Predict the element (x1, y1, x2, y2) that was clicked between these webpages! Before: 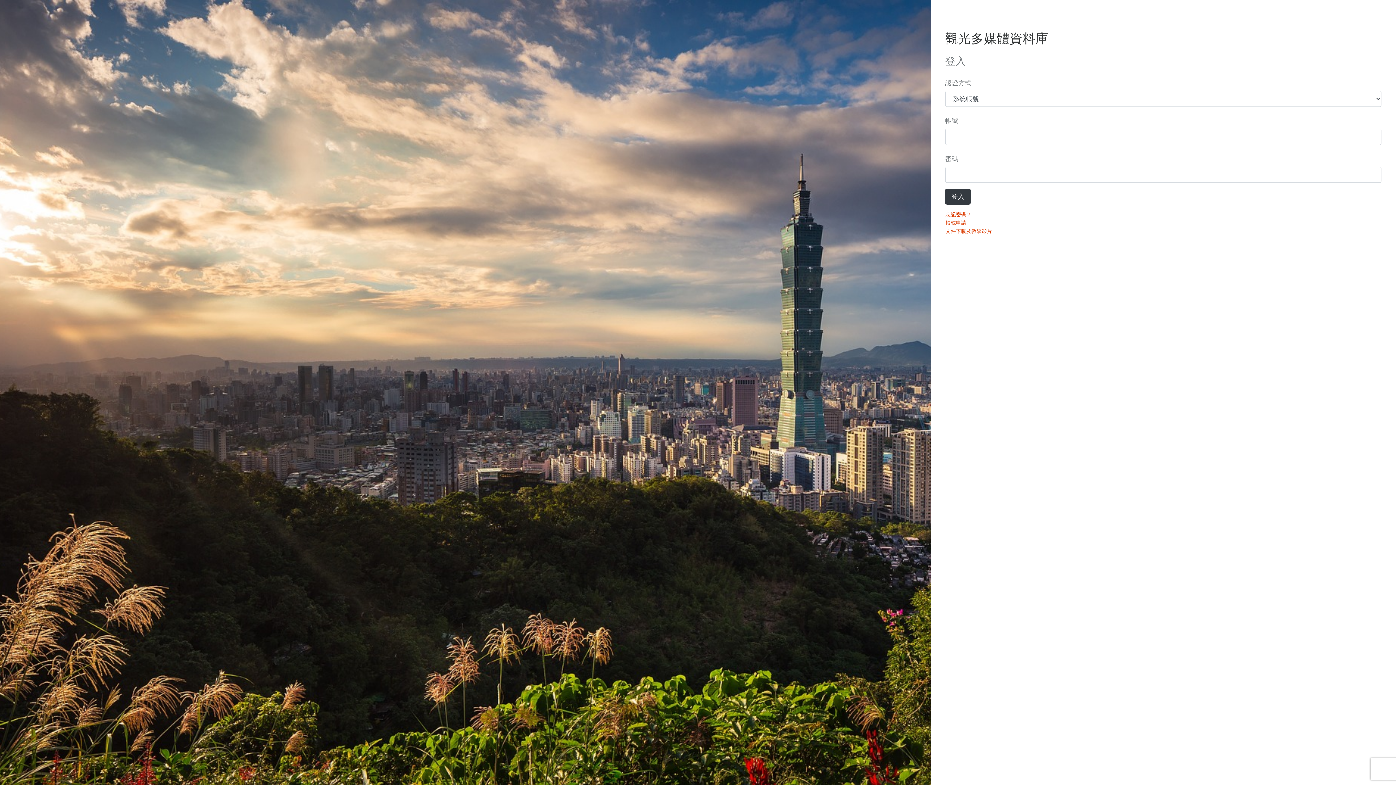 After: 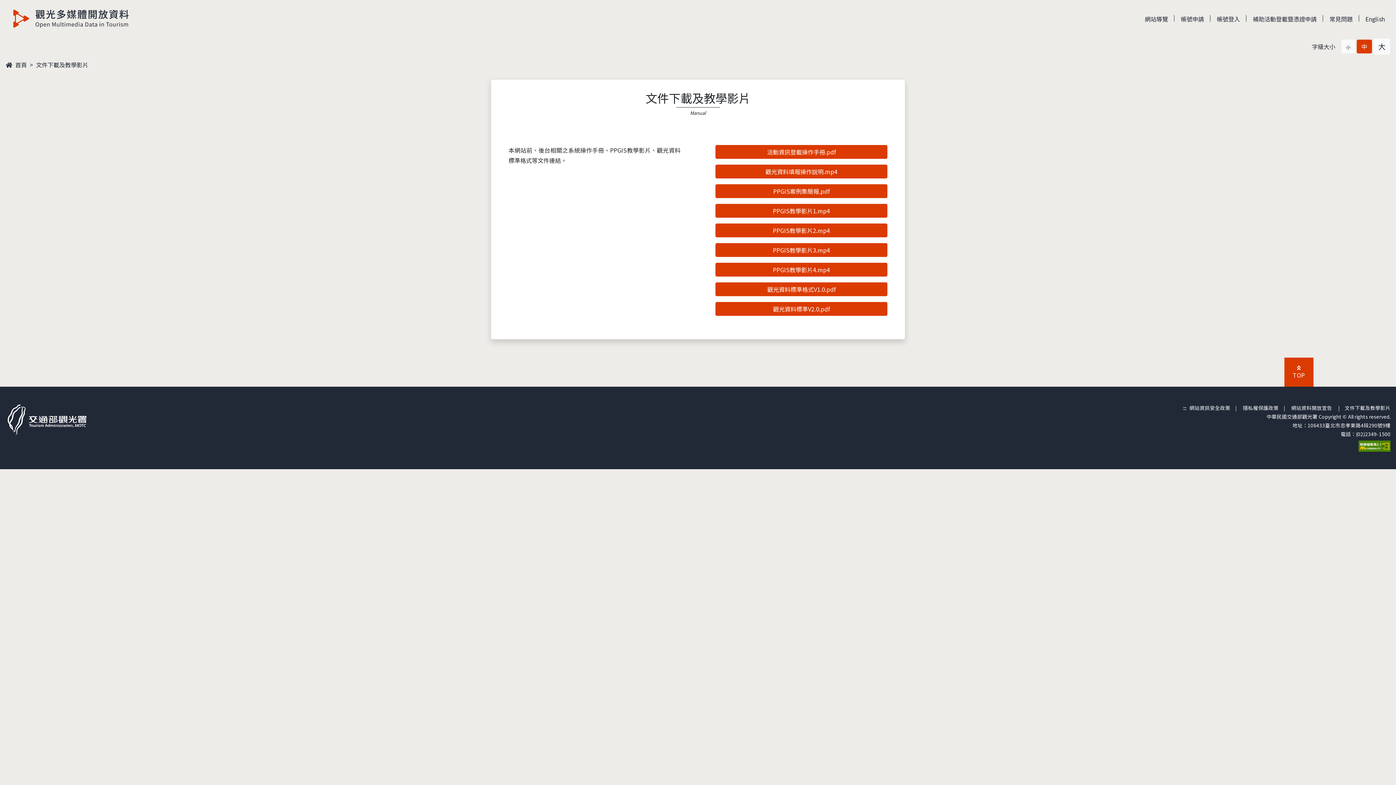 Action: bbox: (945, 227, 992, 235) label: 文件下載及教學影片